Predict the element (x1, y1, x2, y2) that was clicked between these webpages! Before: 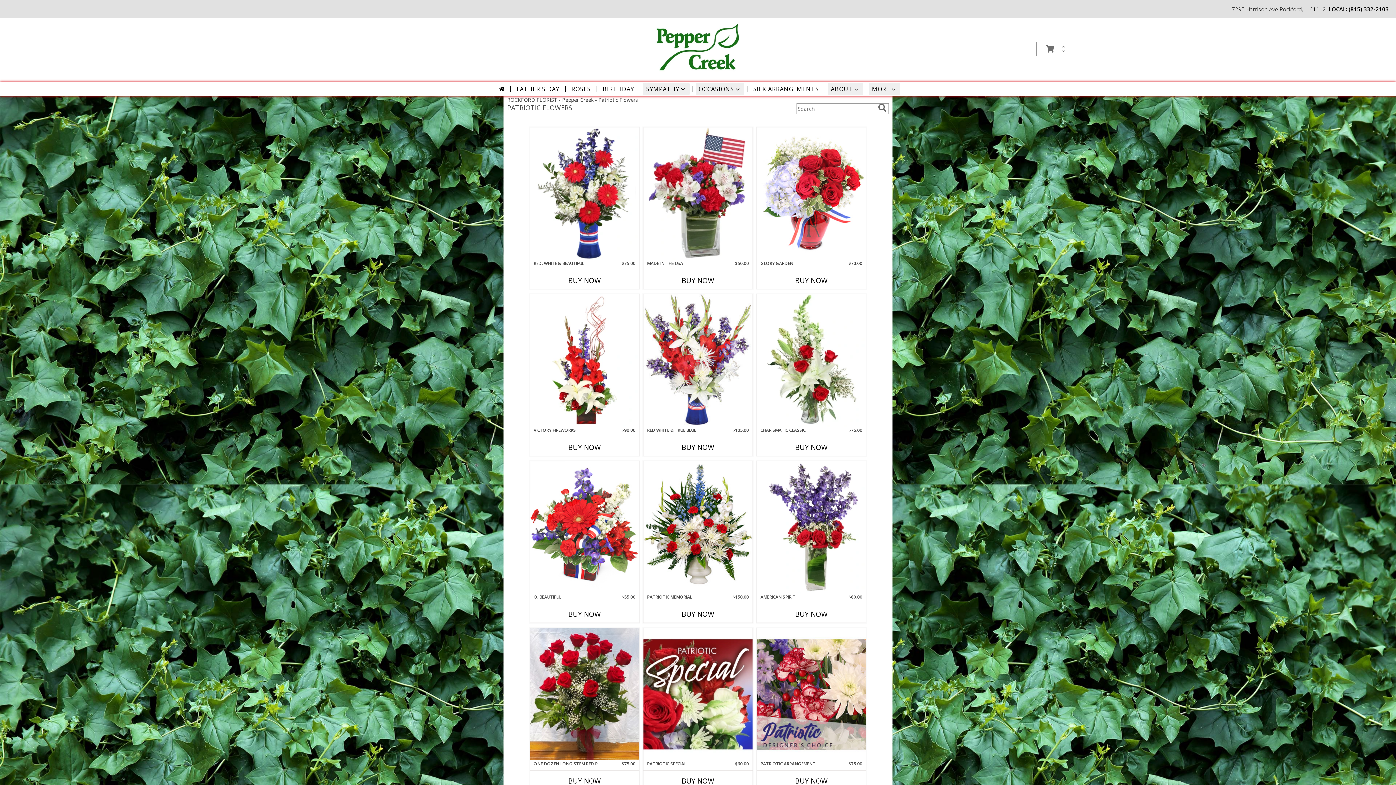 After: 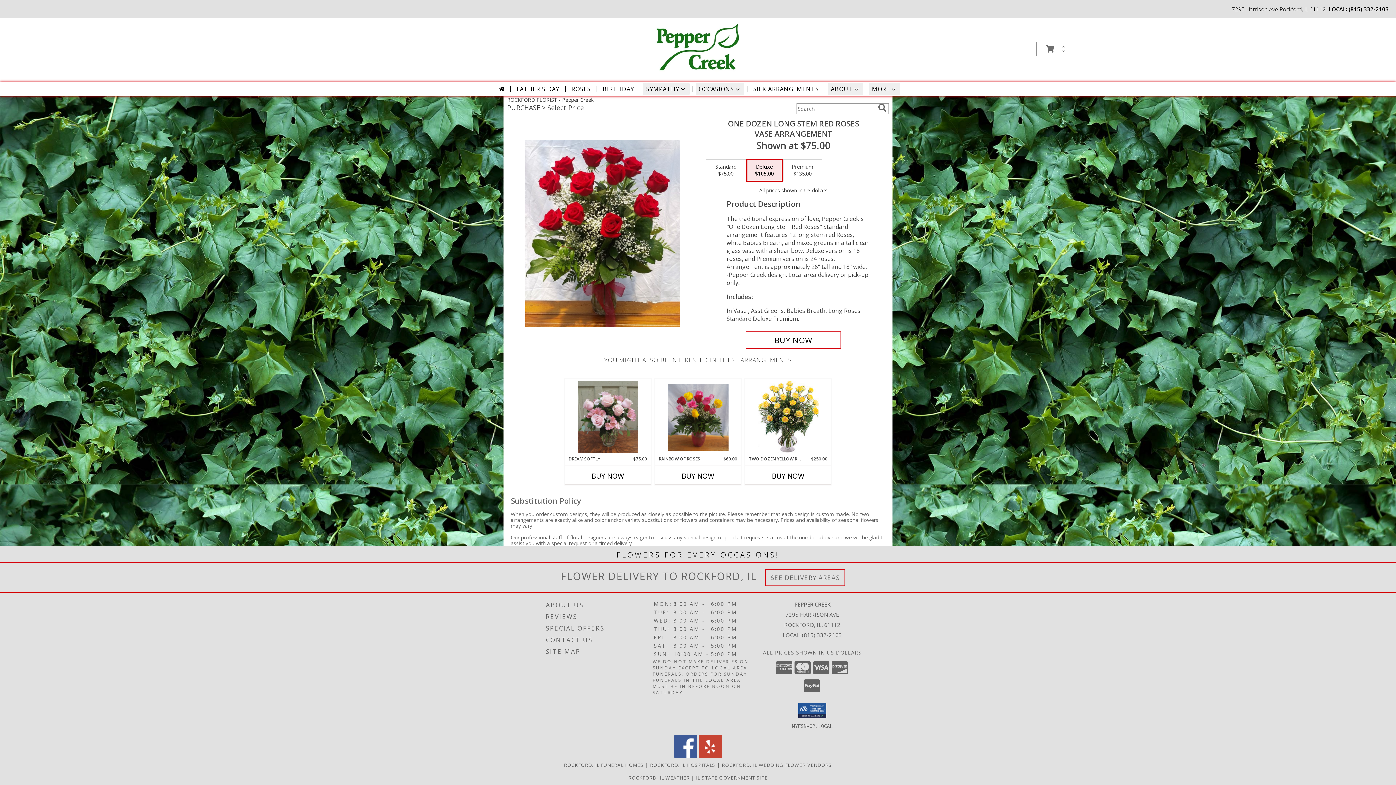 Action: label: View One Dozen Long Stem Red Roses Vase Arrangement Info bbox: (530, 628, 639, 760)